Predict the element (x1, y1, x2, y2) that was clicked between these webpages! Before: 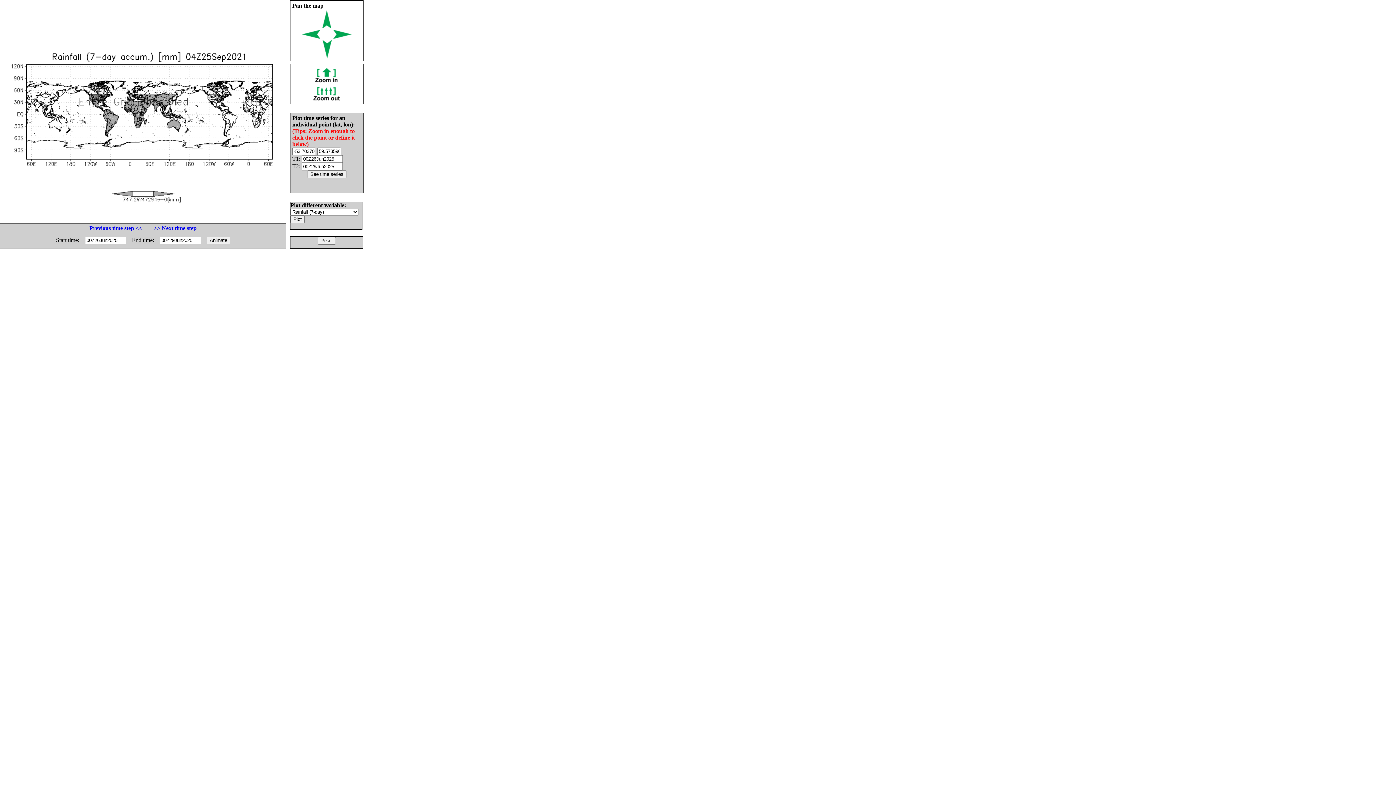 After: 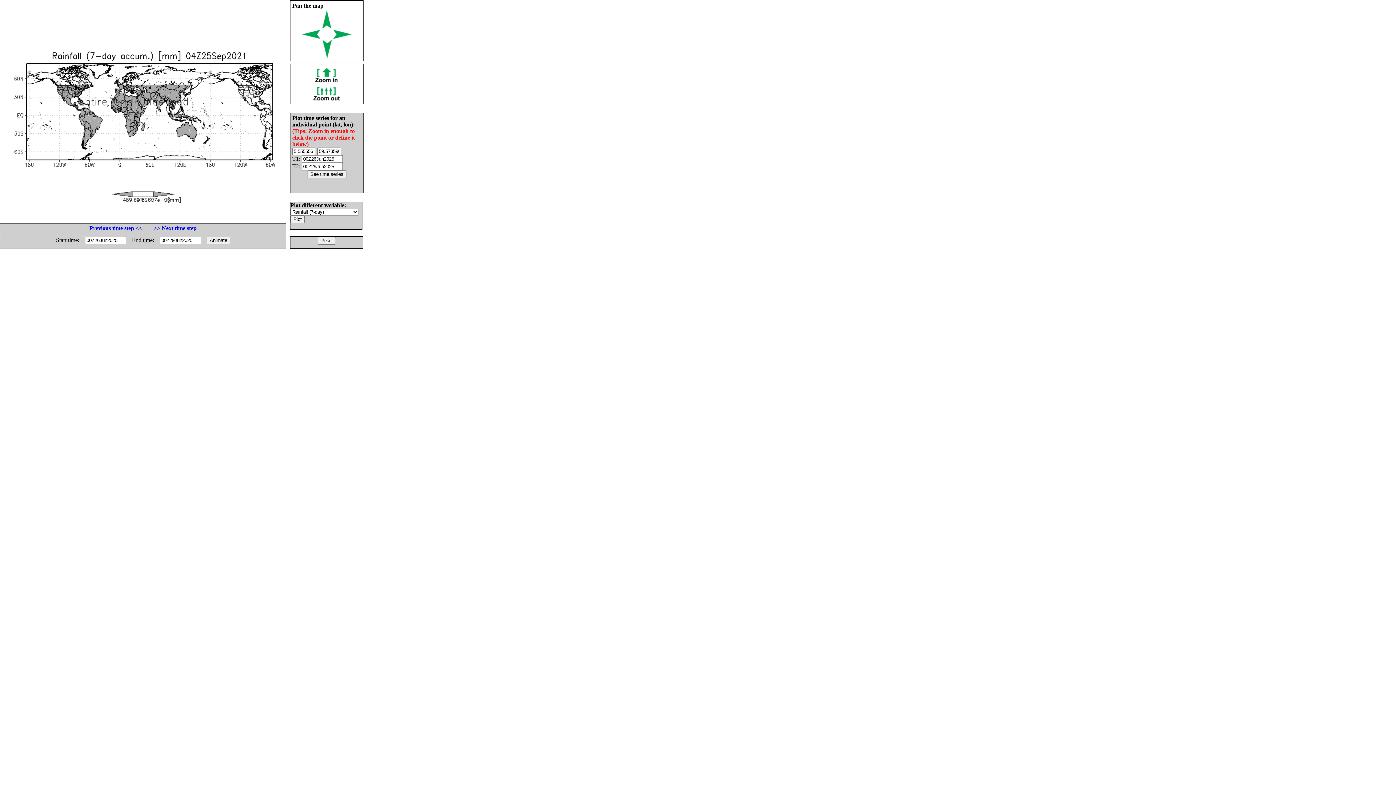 Action: bbox: (312, 77, 341, 83)